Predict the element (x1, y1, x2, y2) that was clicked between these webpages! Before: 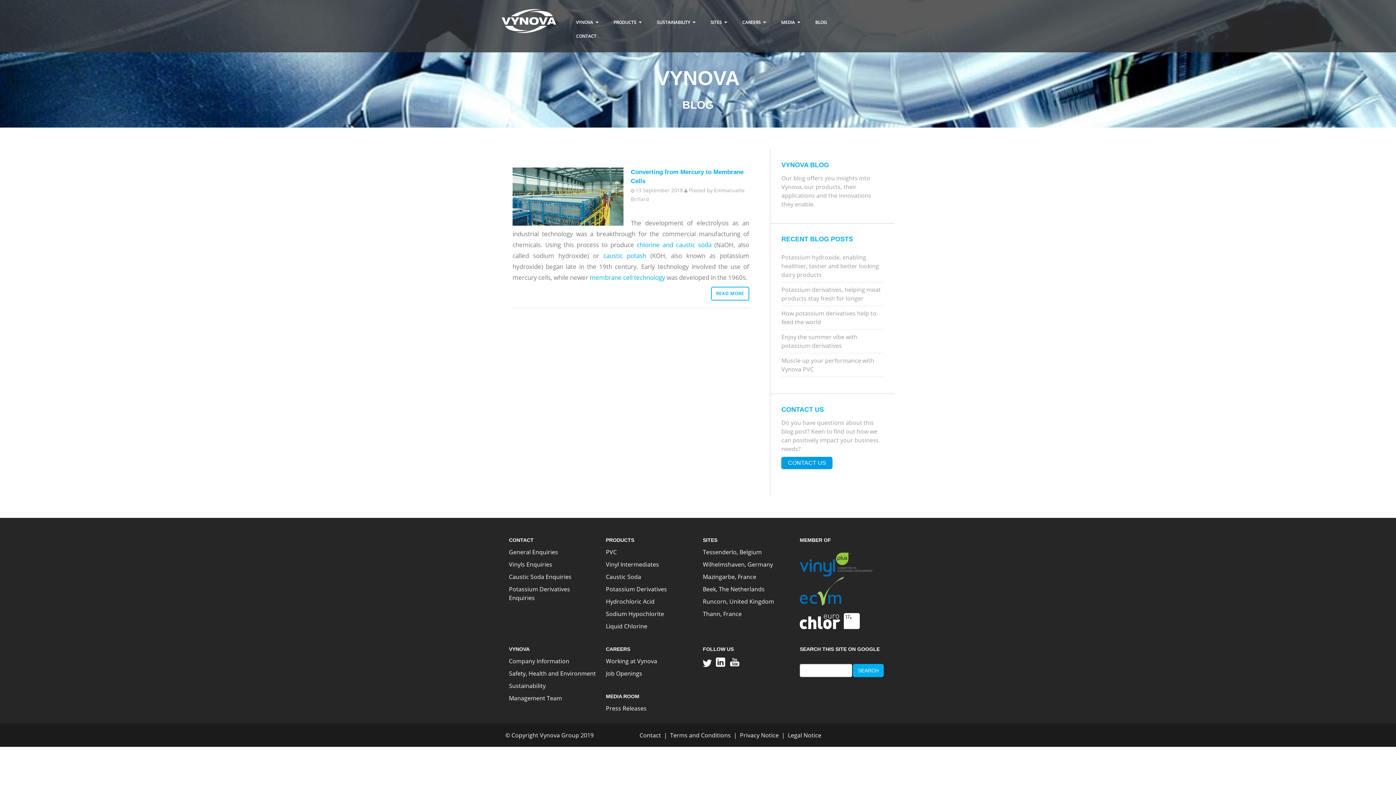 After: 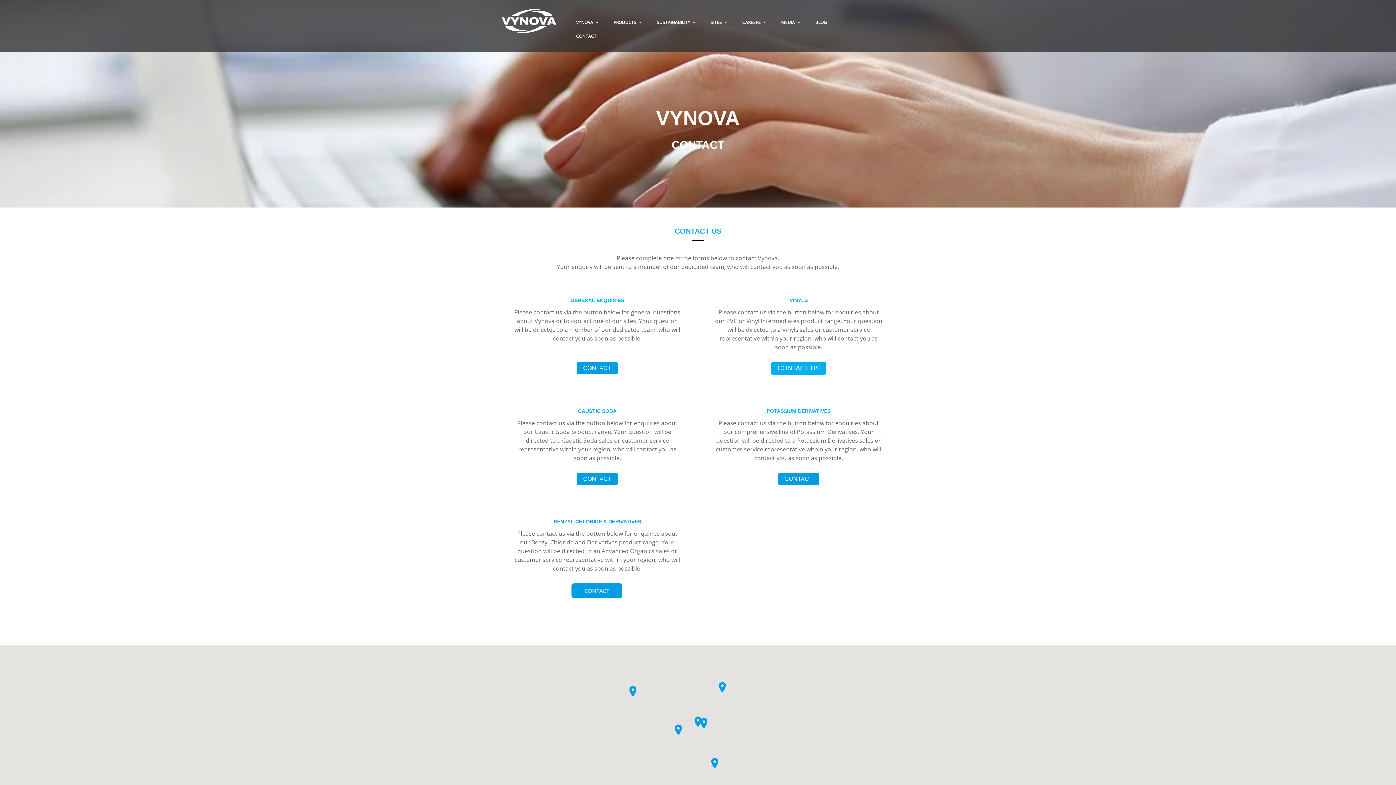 Action: label: CONTACT bbox: (568, 29, 596, 43)